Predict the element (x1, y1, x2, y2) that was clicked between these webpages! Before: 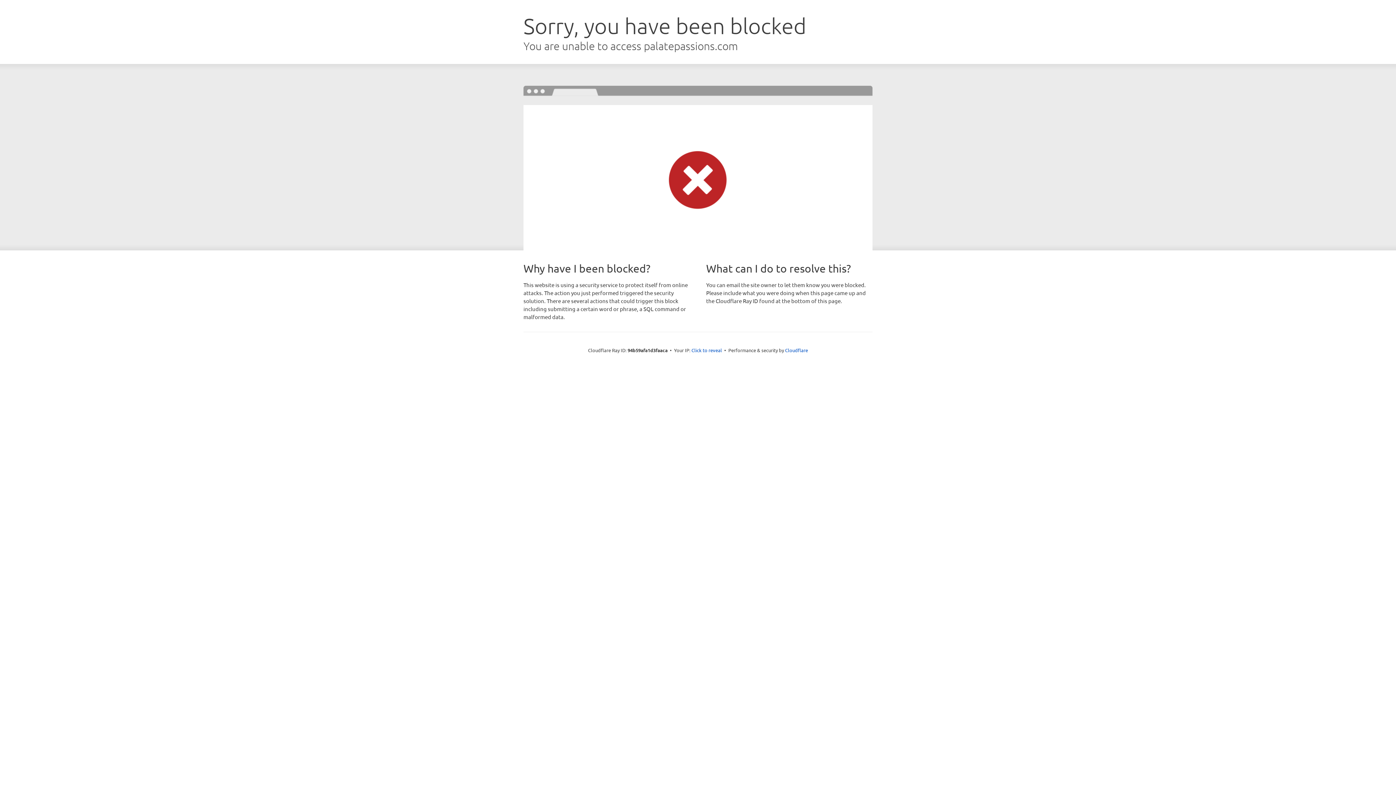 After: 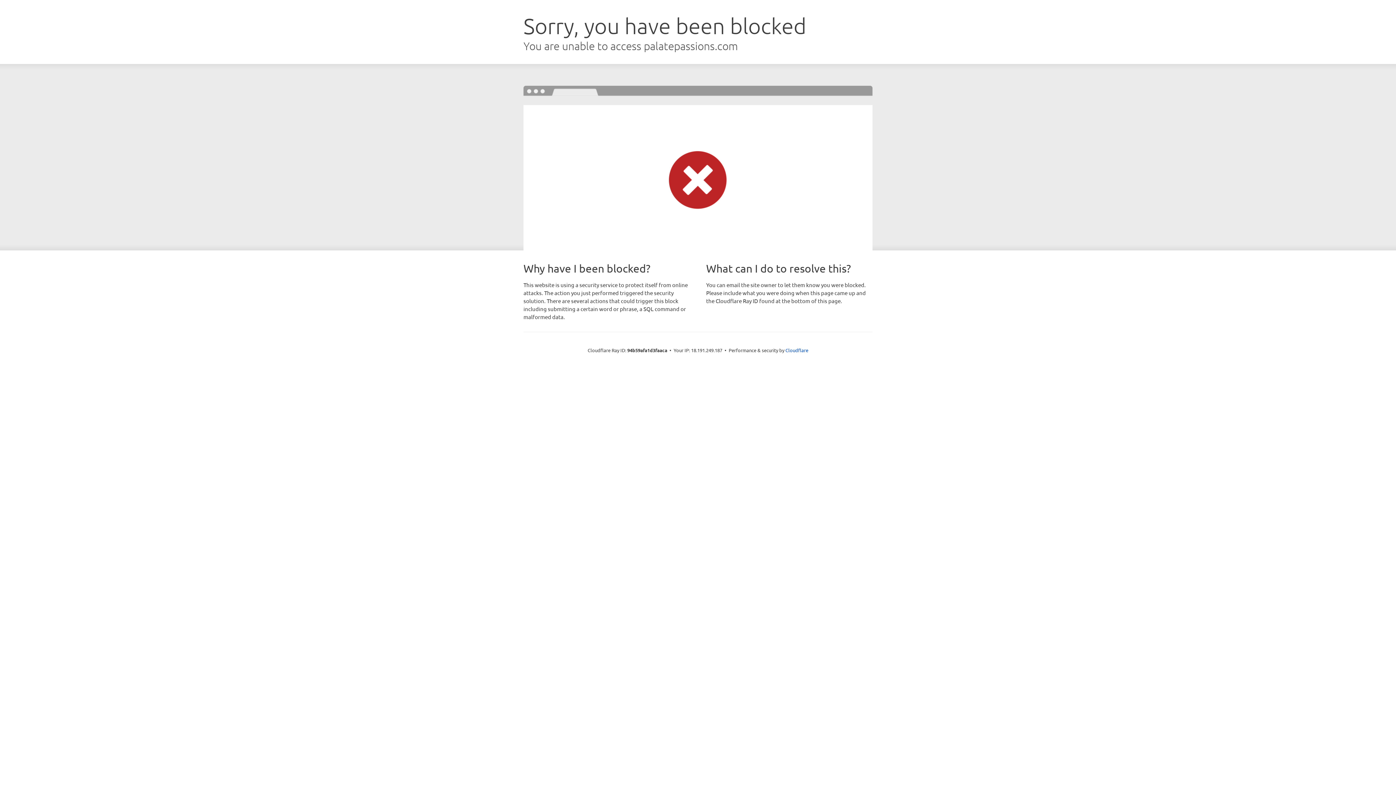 Action: label: Click to reveal bbox: (691, 346, 722, 353)